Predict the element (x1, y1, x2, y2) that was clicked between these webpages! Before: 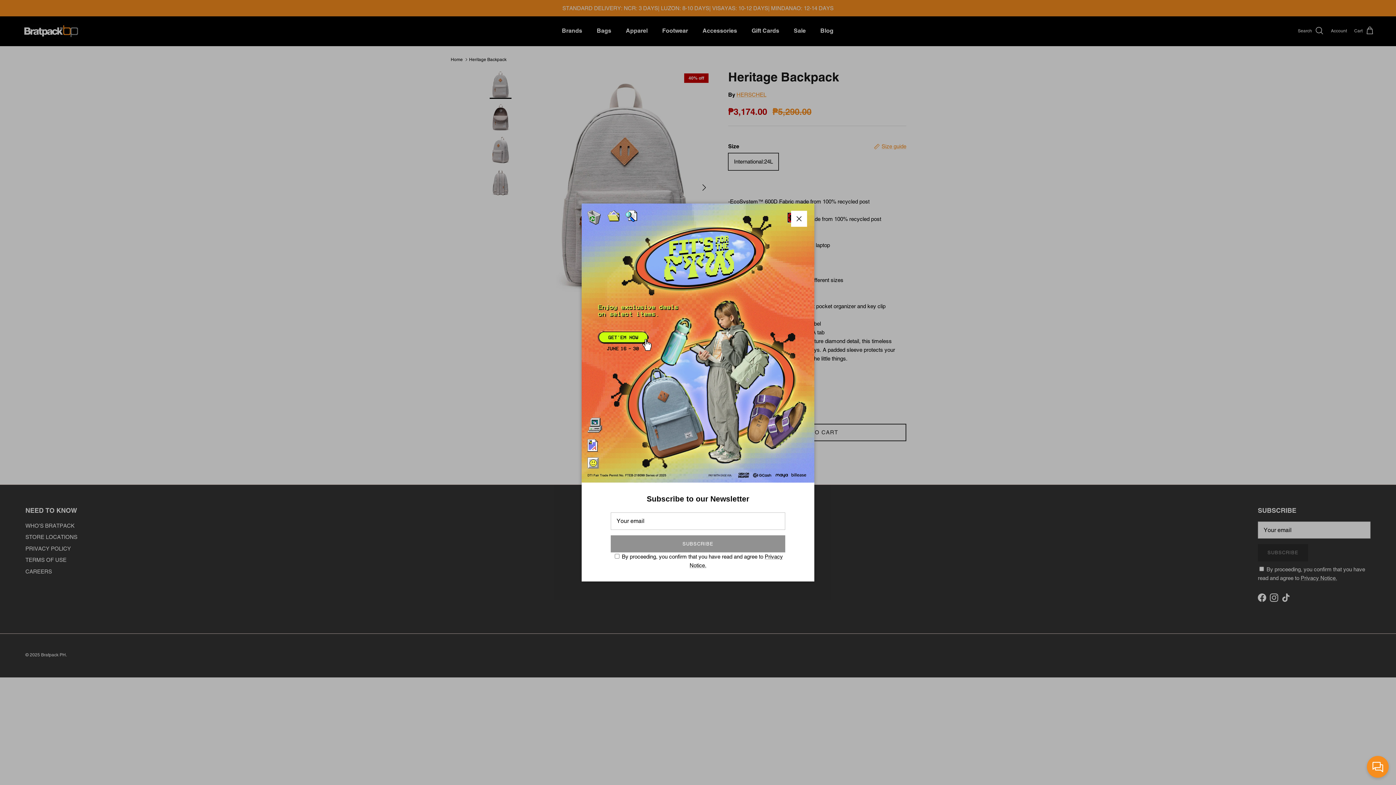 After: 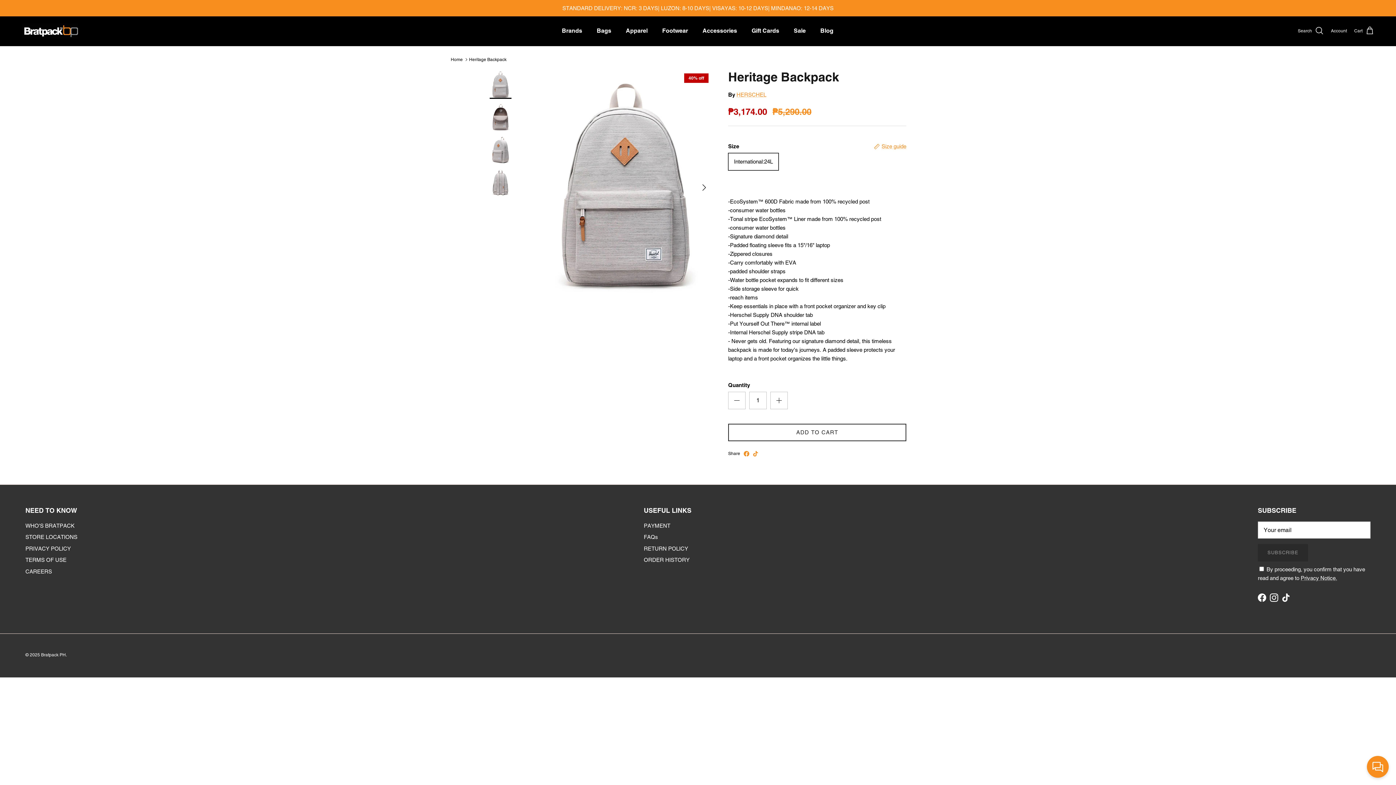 Action: label: Close bbox: (791, 210, 807, 226)